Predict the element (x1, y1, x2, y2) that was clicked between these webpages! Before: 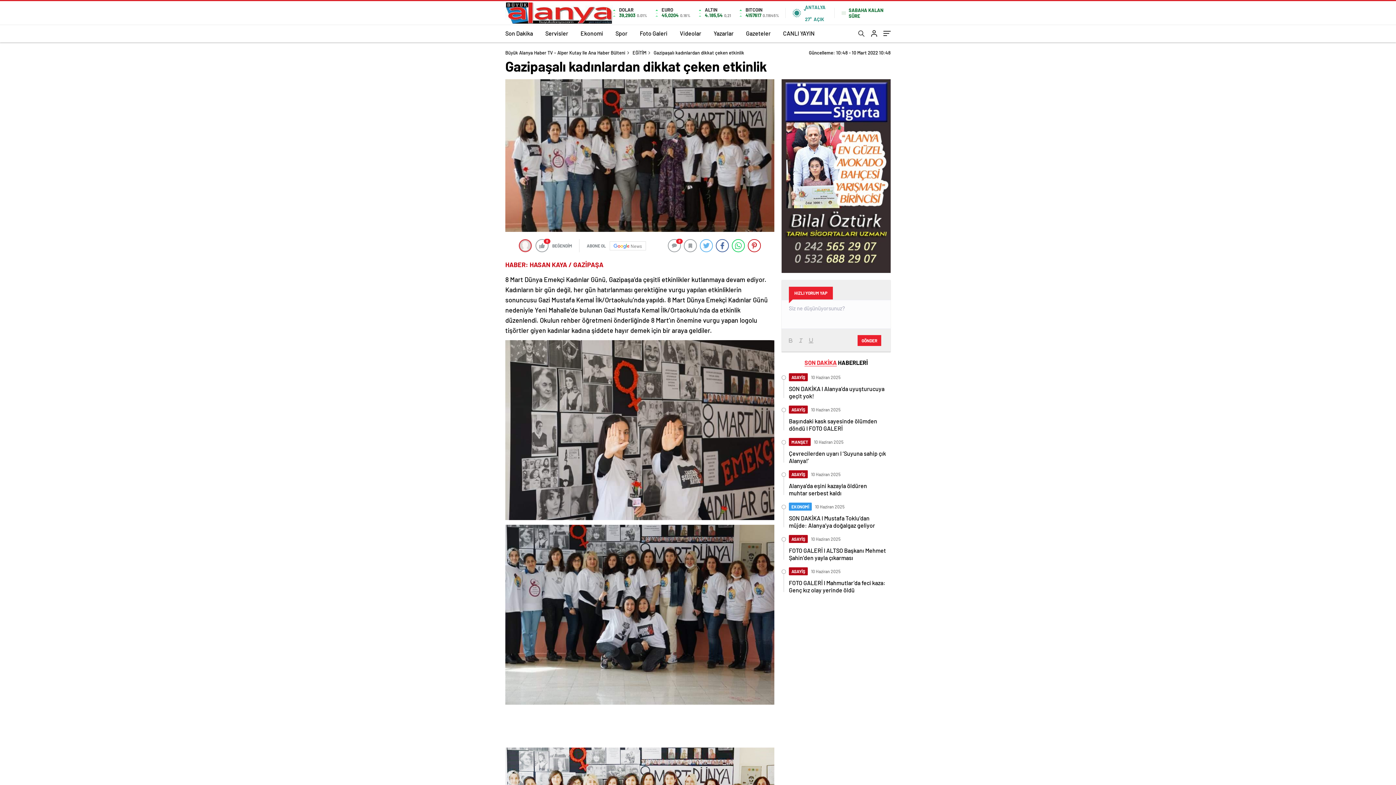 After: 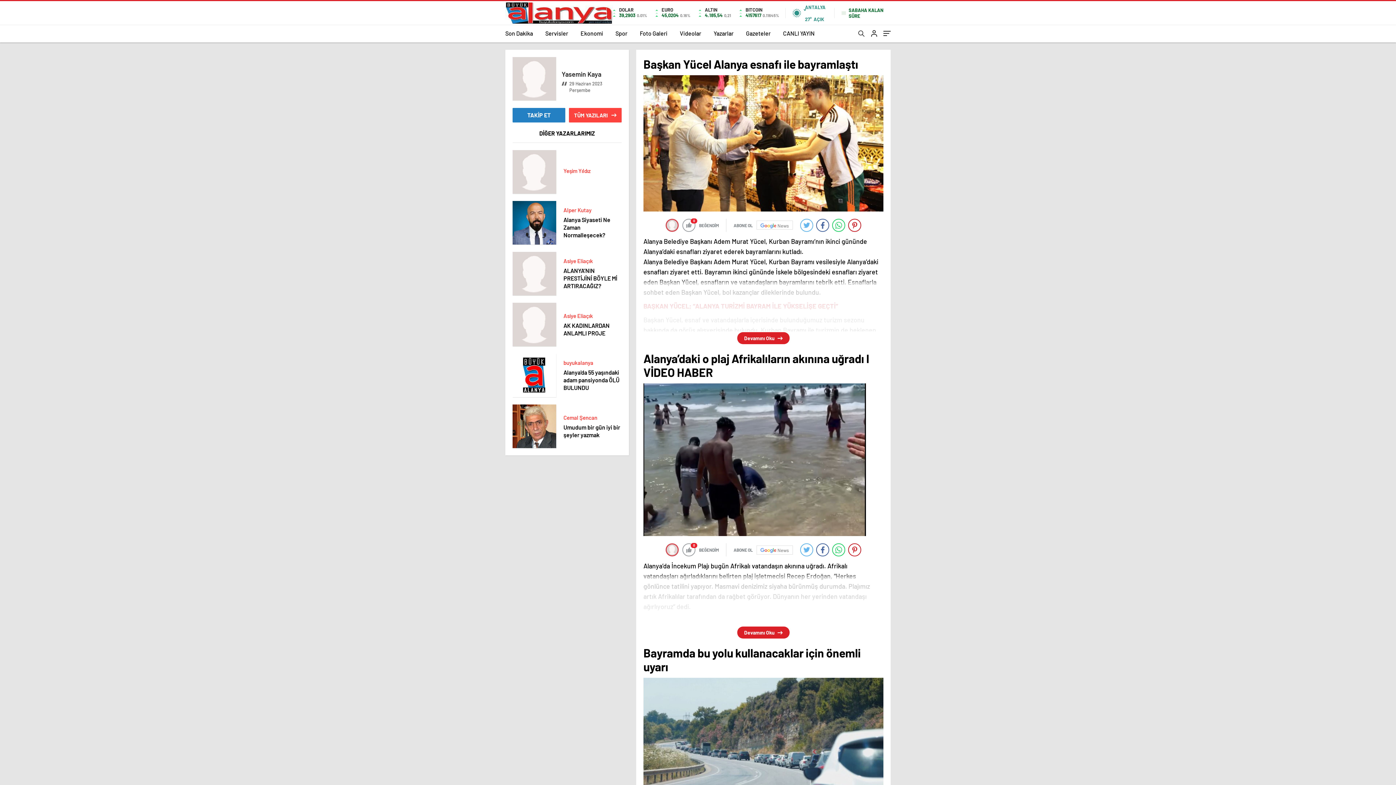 Action: bbox: (518, 239, 532, 252)